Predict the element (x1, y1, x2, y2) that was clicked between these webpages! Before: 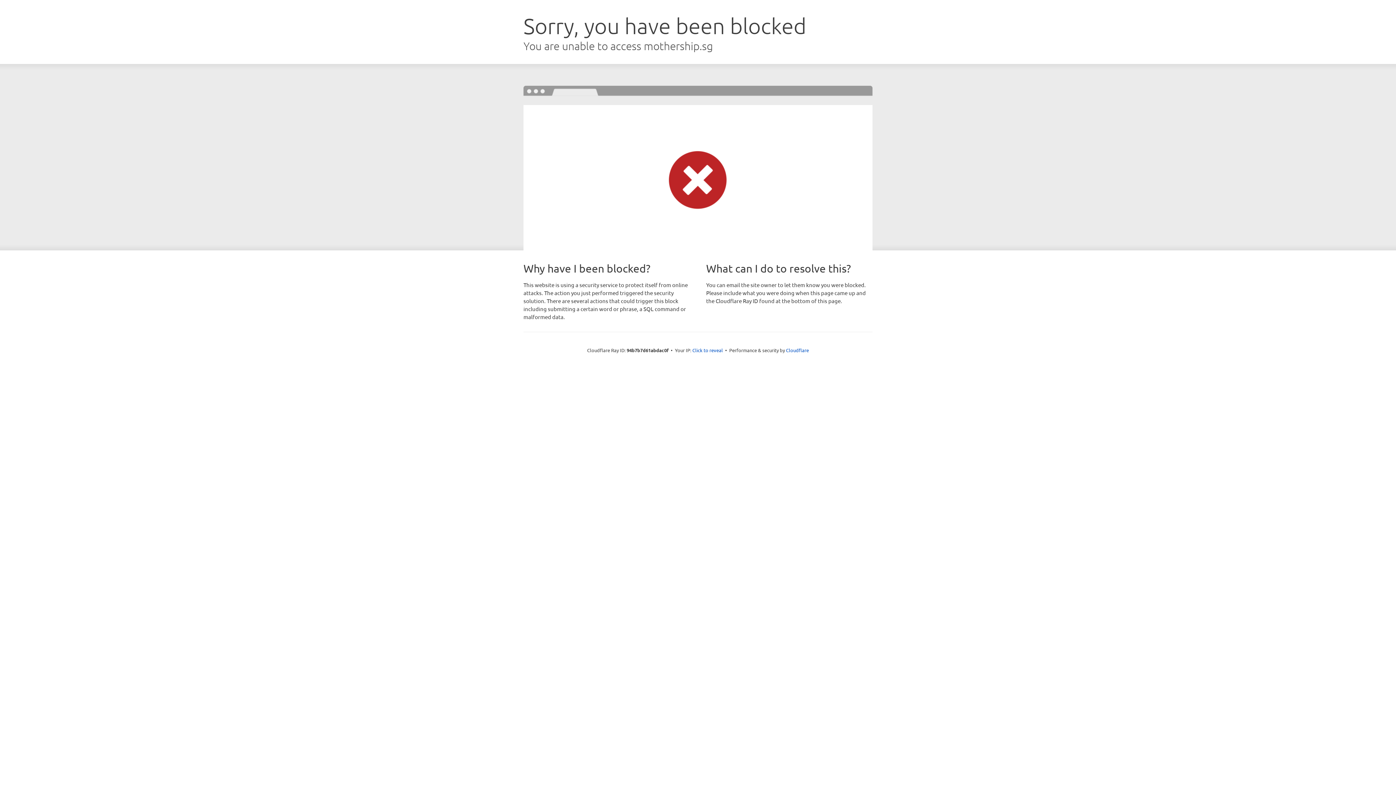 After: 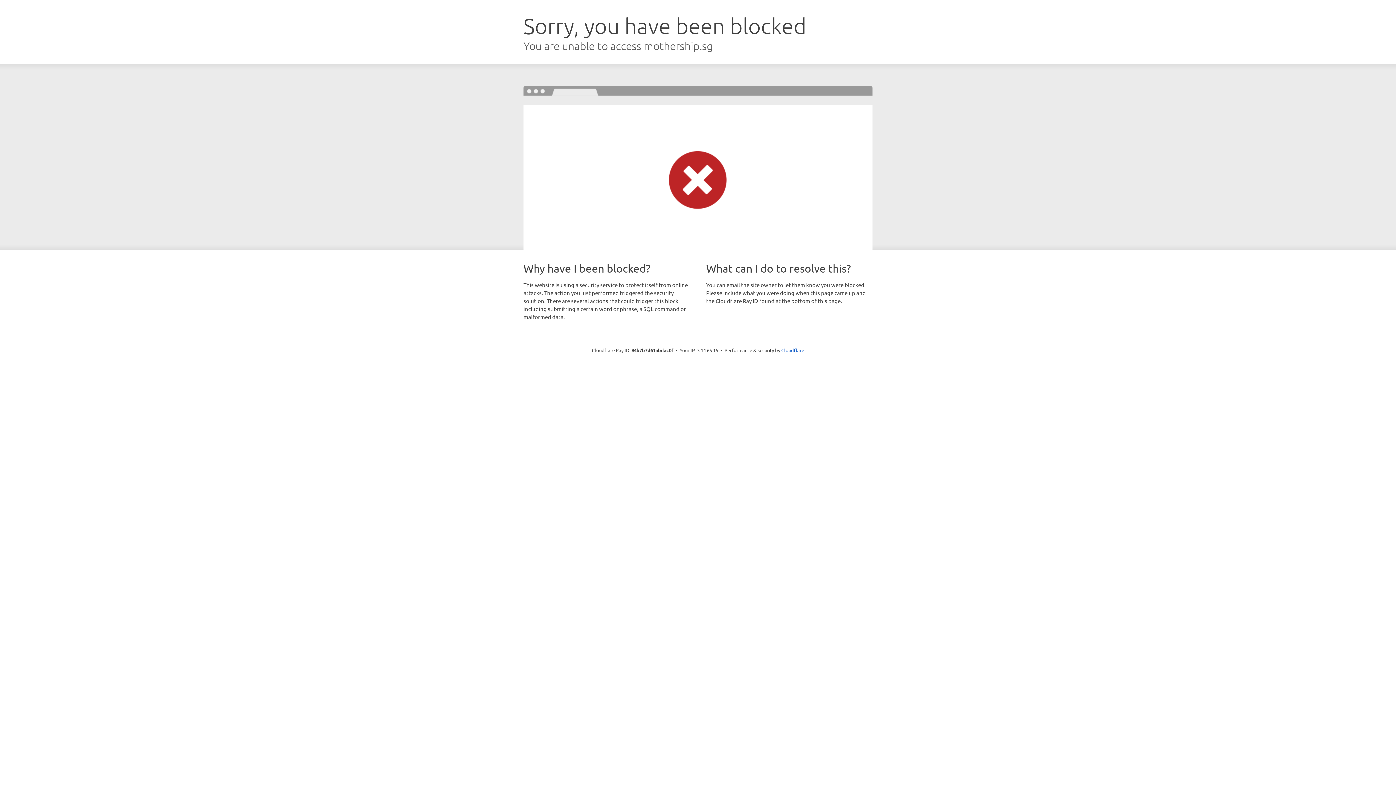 Action: label: Click to reveal bbox: (692, 346, 723, 353)